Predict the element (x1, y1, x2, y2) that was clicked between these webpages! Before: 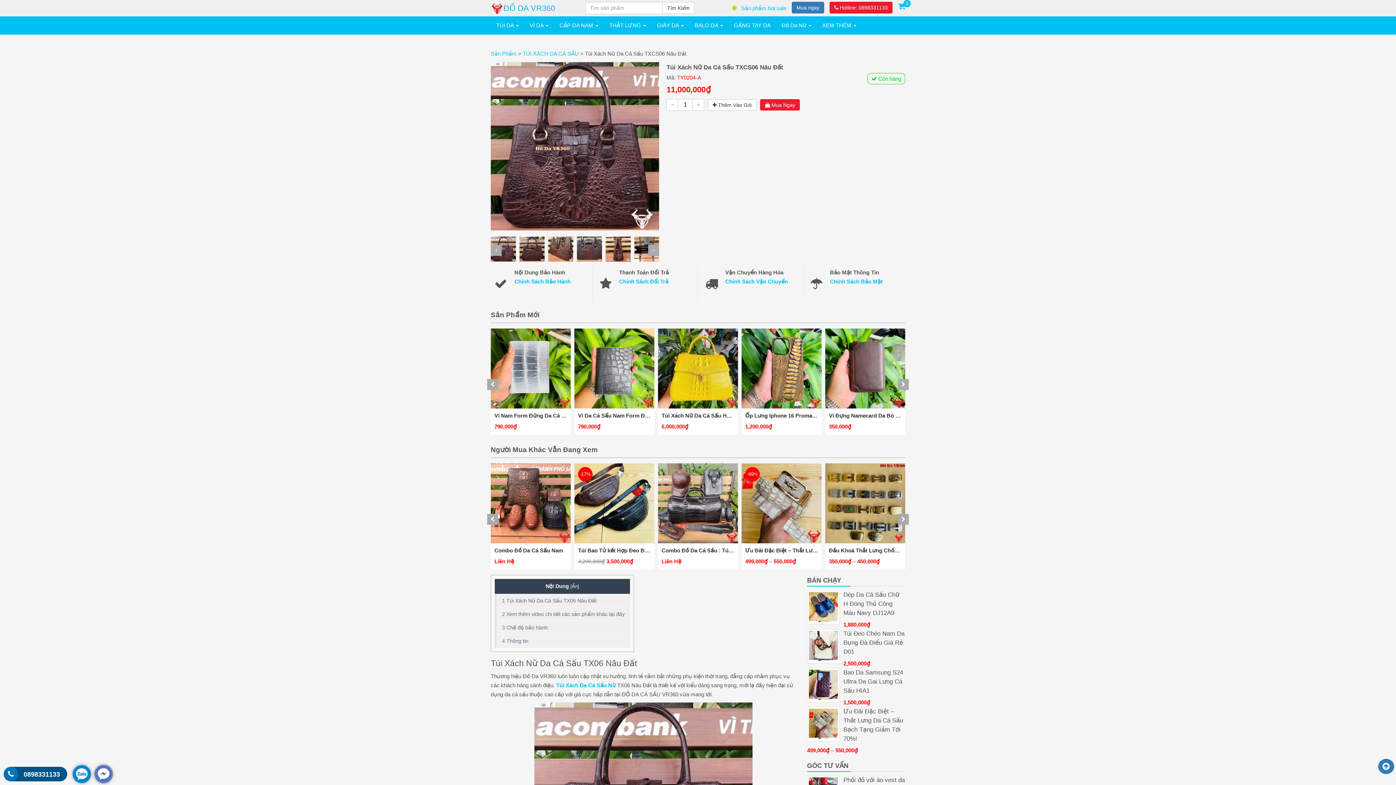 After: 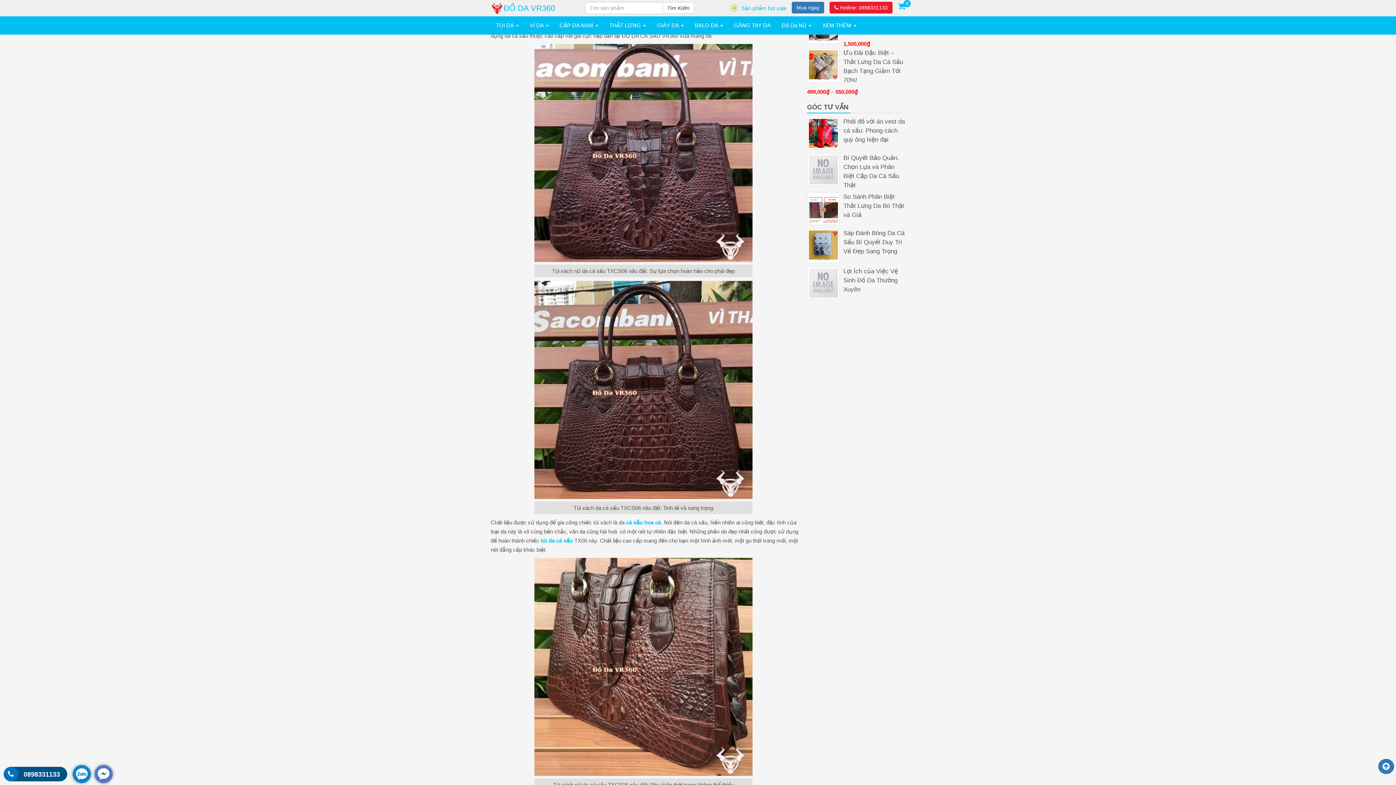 Action: label: 1 Túi Xách Nữ Da Cá Sấu TX06 Nâu Đất bbox: (494, 594, 630, 608)